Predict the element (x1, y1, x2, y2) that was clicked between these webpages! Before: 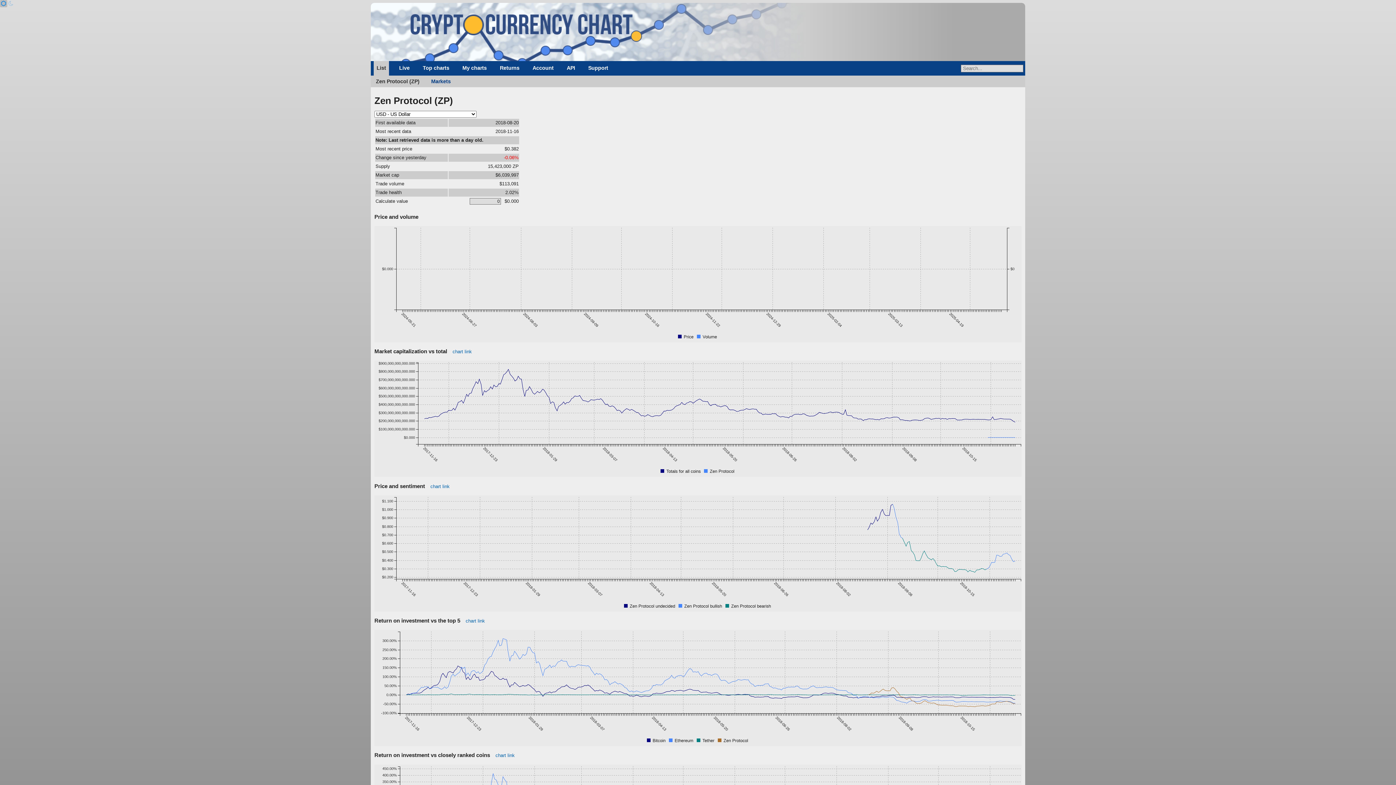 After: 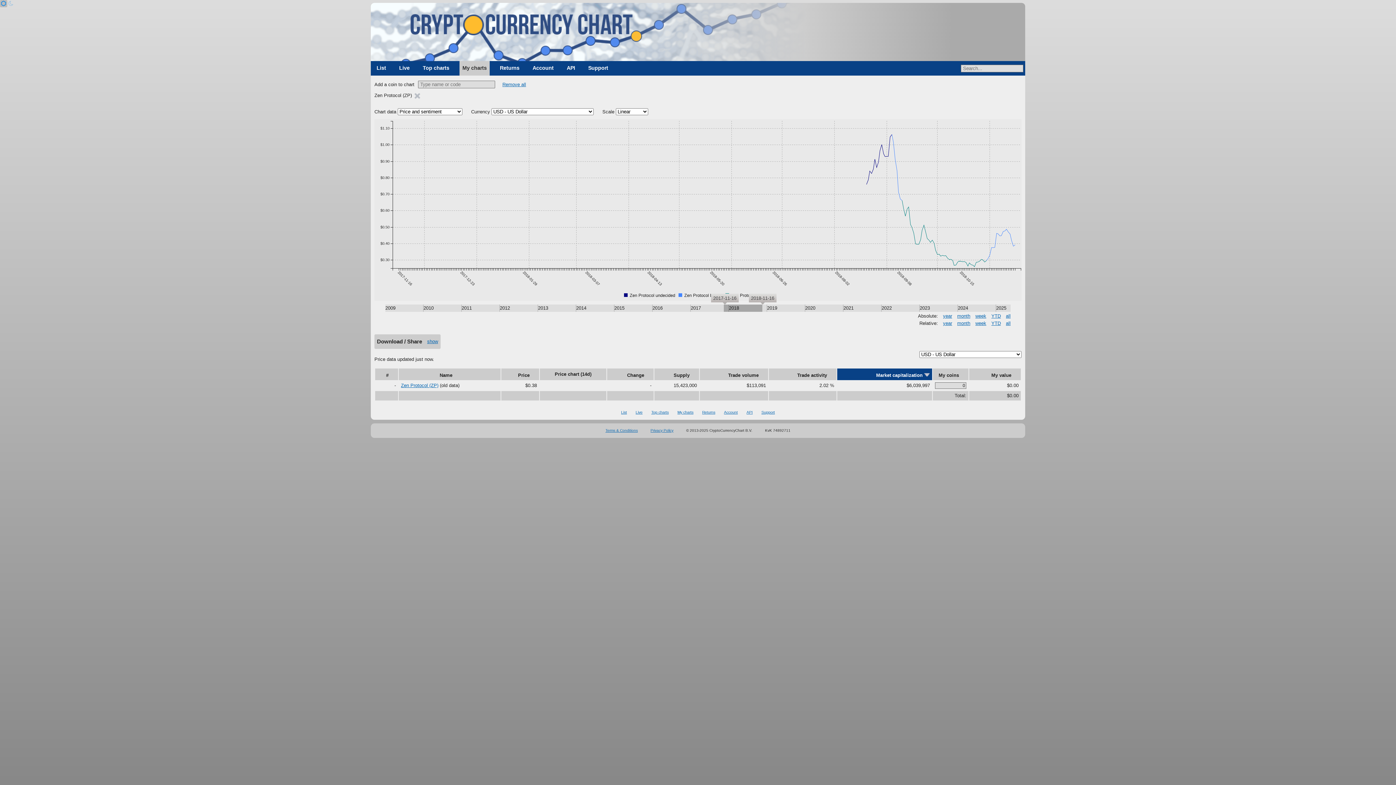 Action: bbox: (430, 483, 449, 489) label: chart link